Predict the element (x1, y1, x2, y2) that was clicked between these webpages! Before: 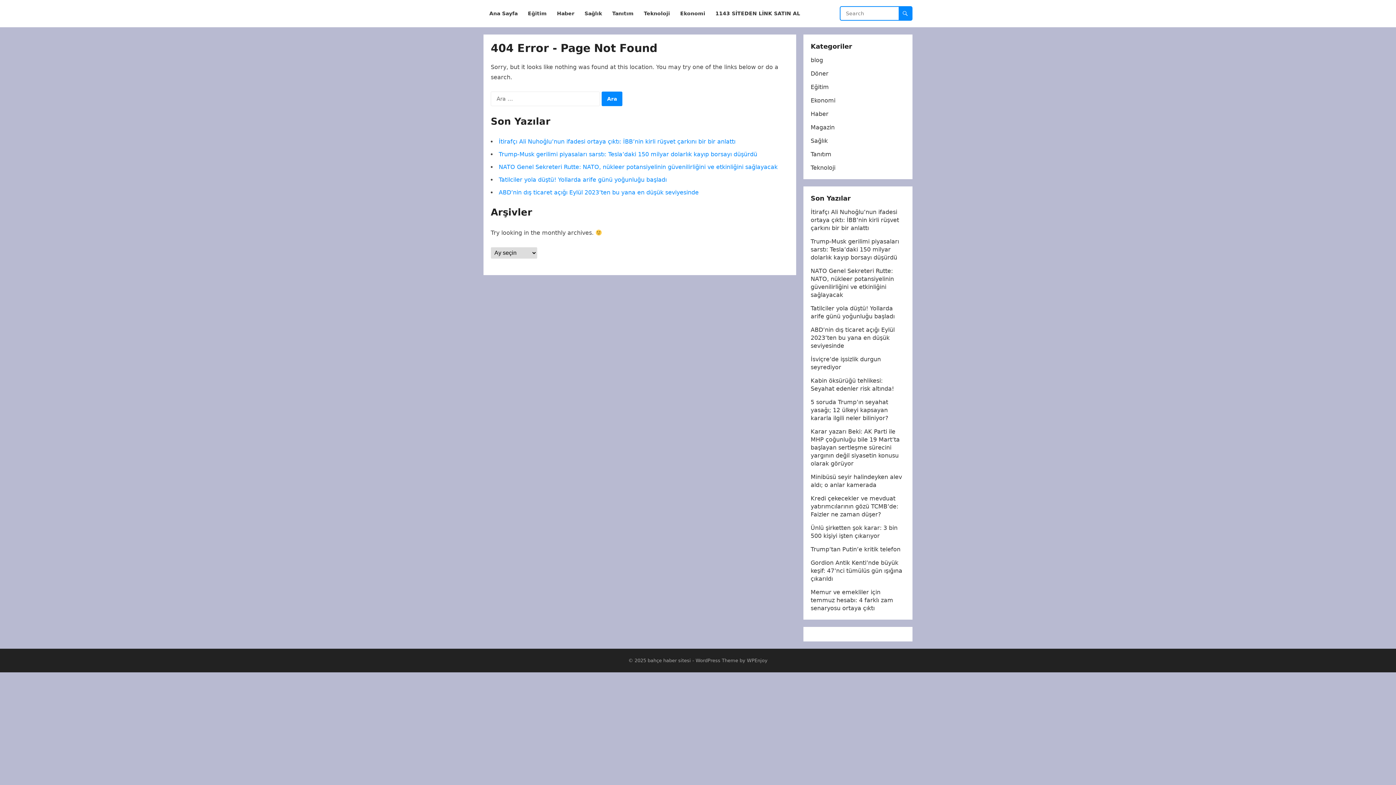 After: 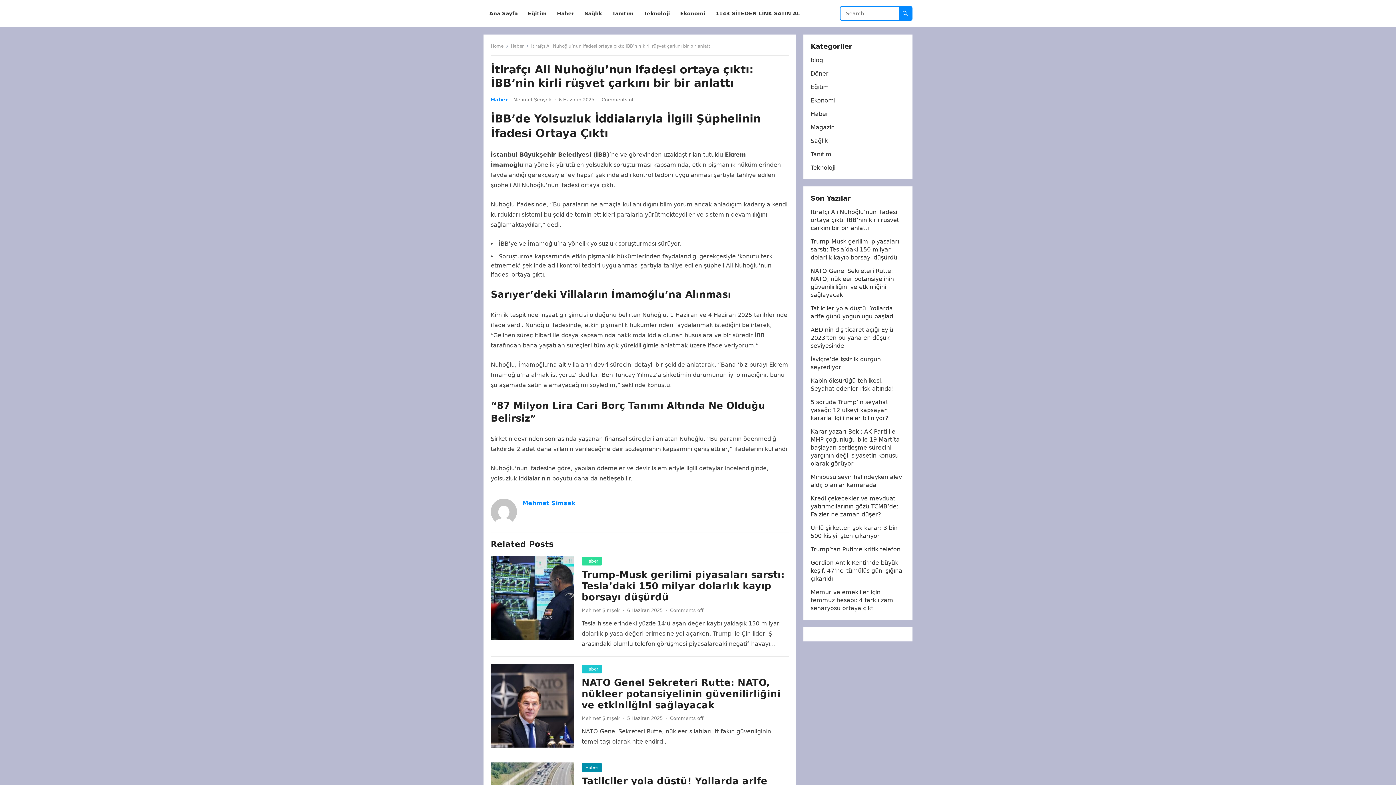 Action: label: İtirafçı Ali Nuhoğlu’nun ifadesi ortaya çıktı: İBB’nin kirli rüşvet çarkını bir bir anlattı bbox: (810, 208, 899, 231)